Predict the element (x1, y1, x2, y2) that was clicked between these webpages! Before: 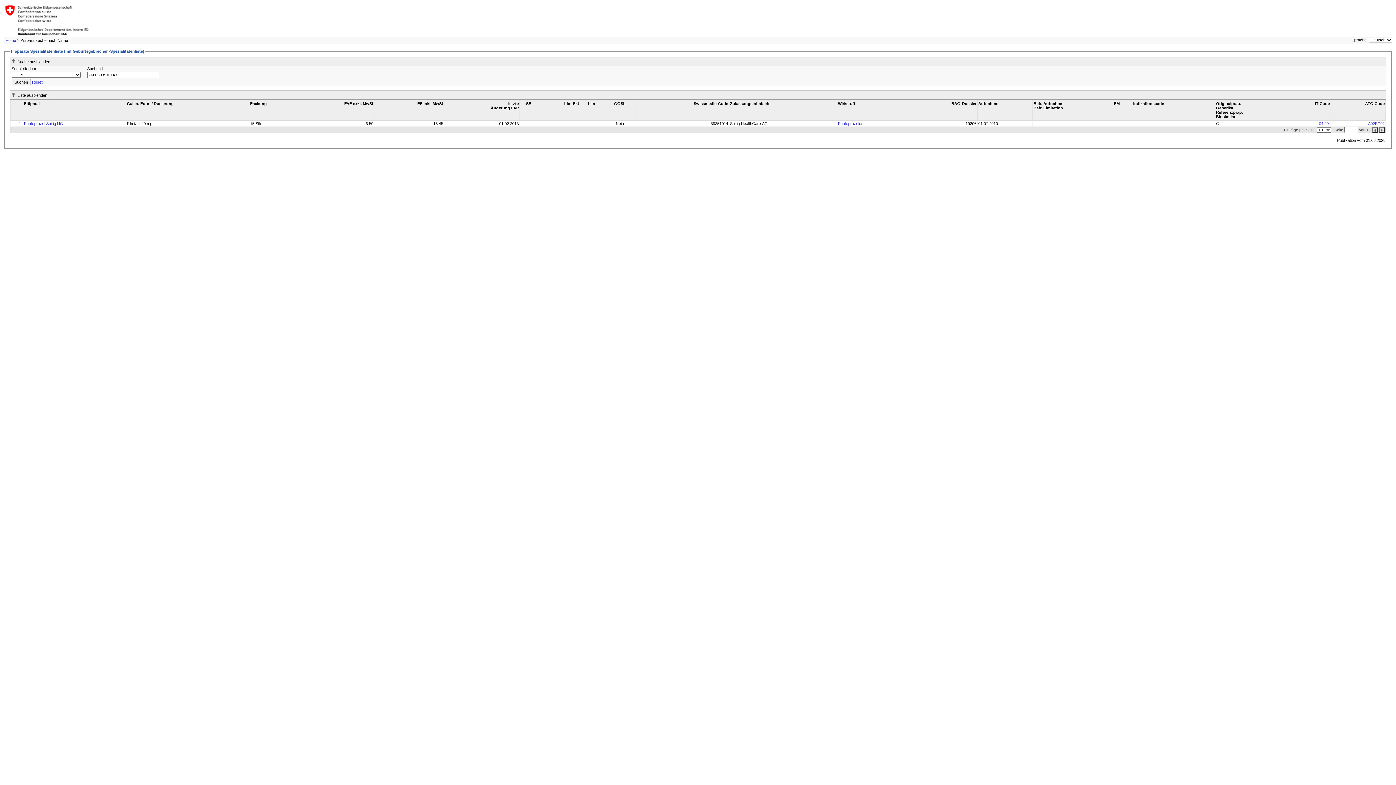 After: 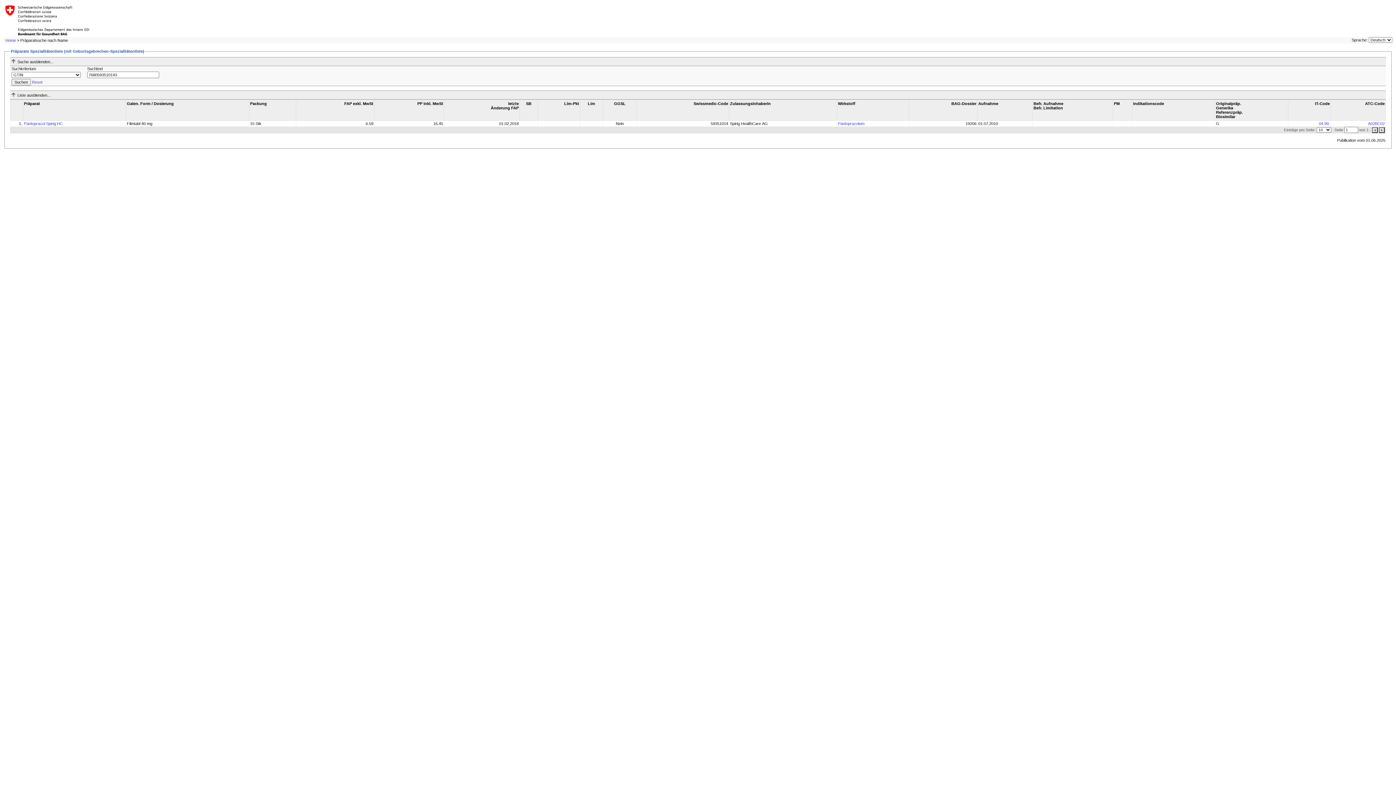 Action: bbox: (3, 33, 90, 37)